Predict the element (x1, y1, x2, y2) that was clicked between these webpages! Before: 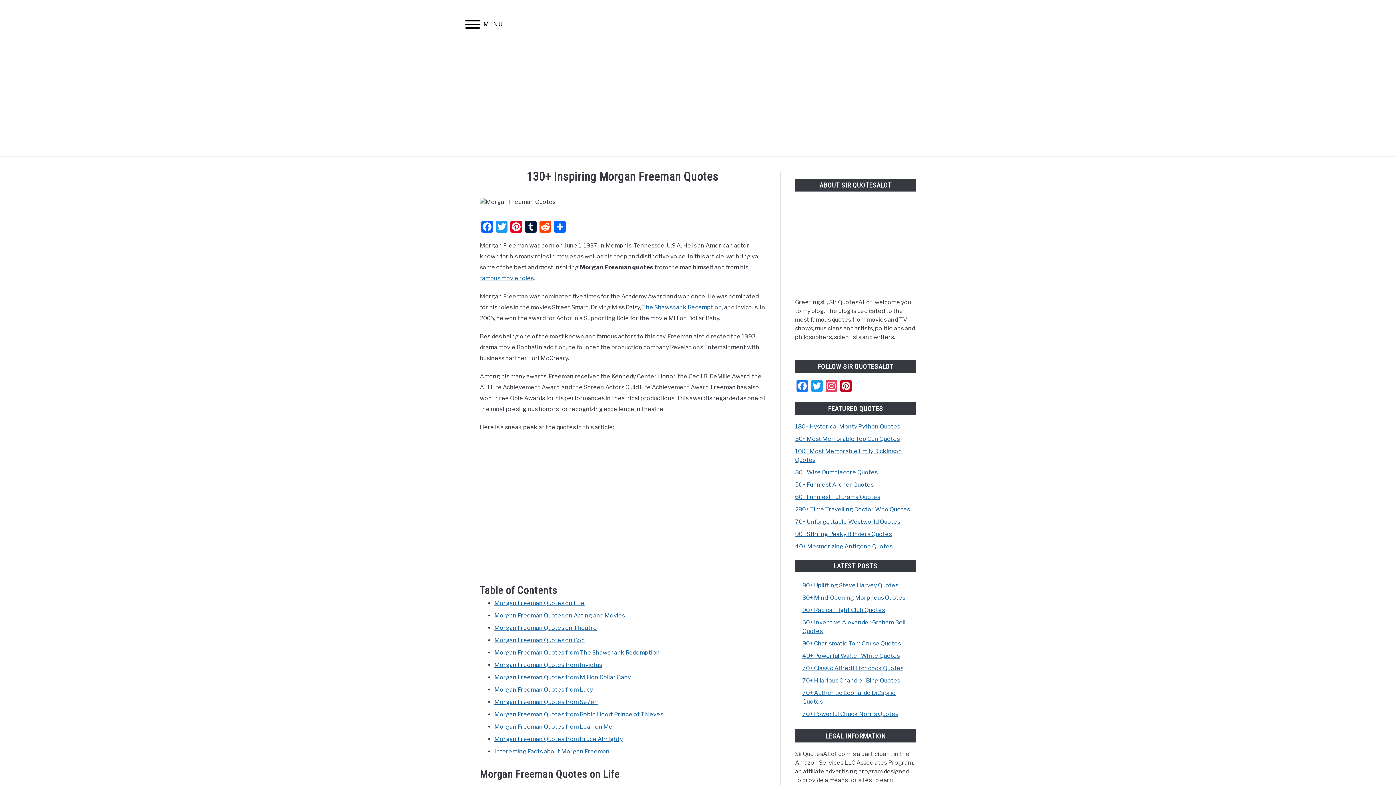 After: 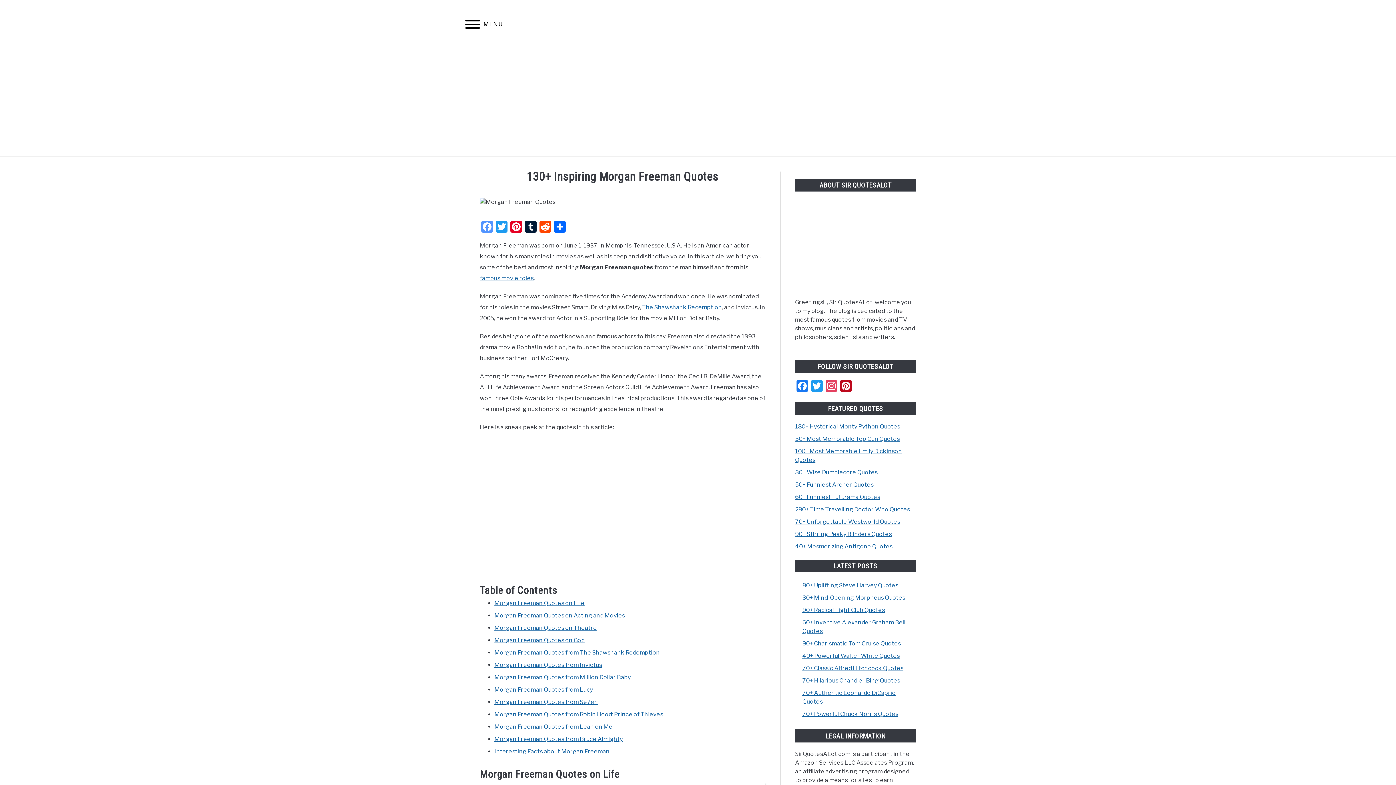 Action: bbox: (480, 221, 494, 234) label: Facebook